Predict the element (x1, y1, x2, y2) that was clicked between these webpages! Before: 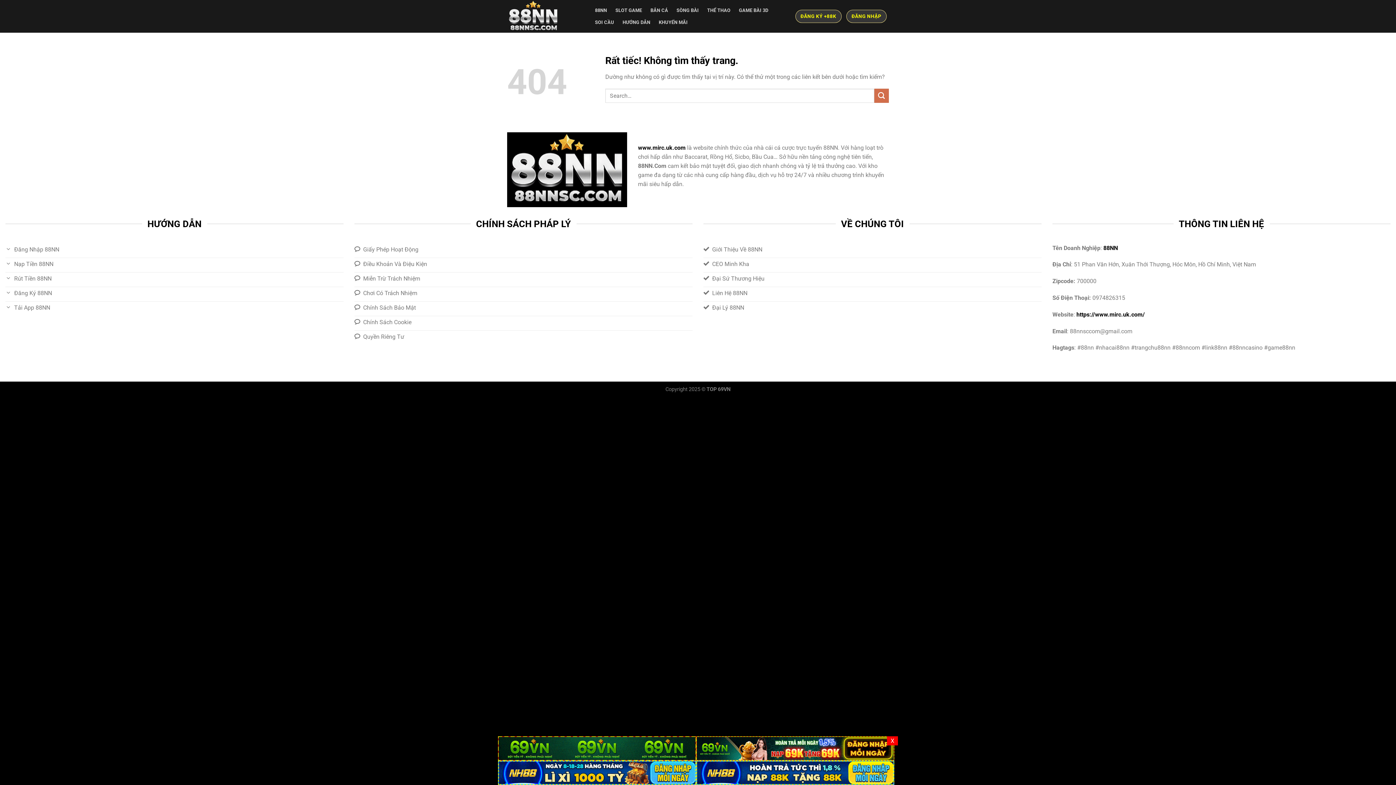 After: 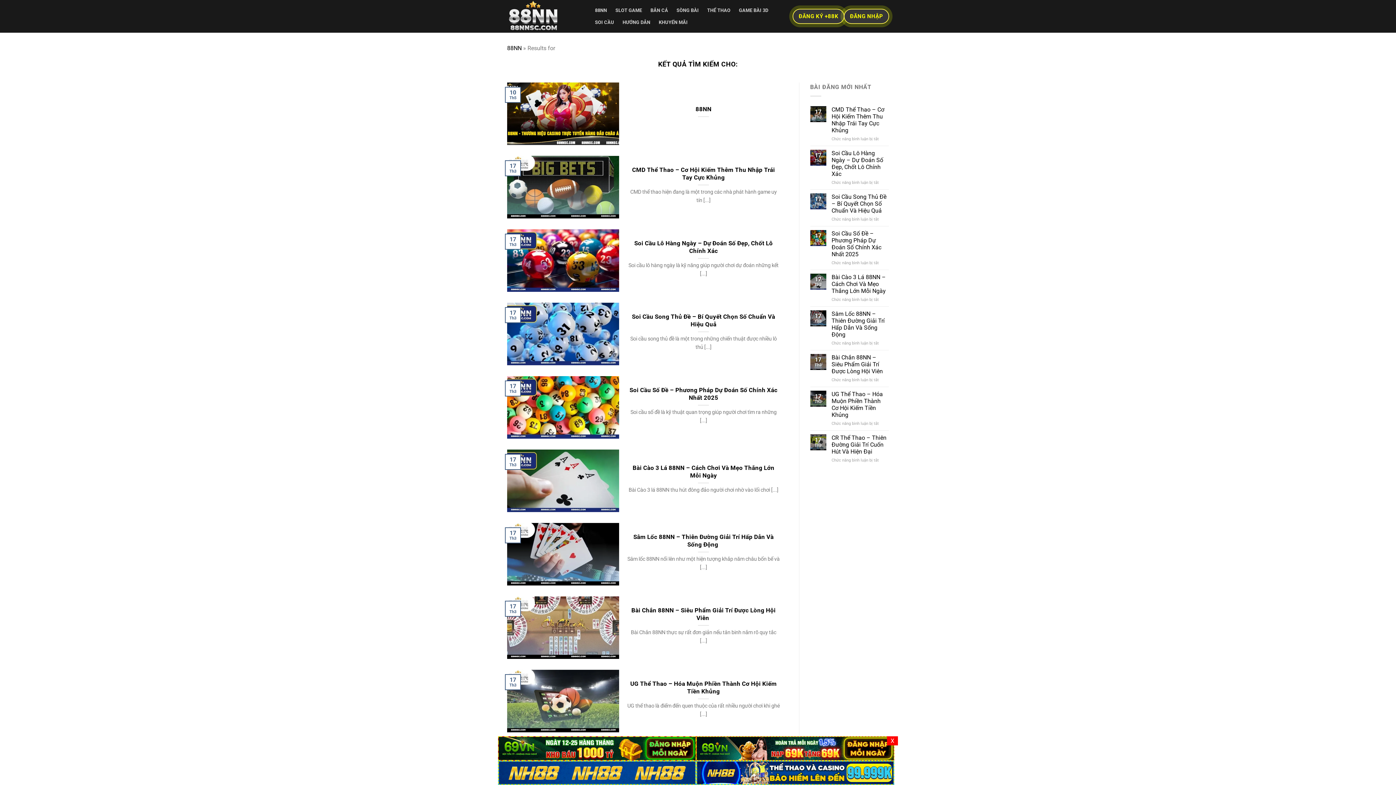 Action: bbox: (874, 88, 889, 103) label: Gửi